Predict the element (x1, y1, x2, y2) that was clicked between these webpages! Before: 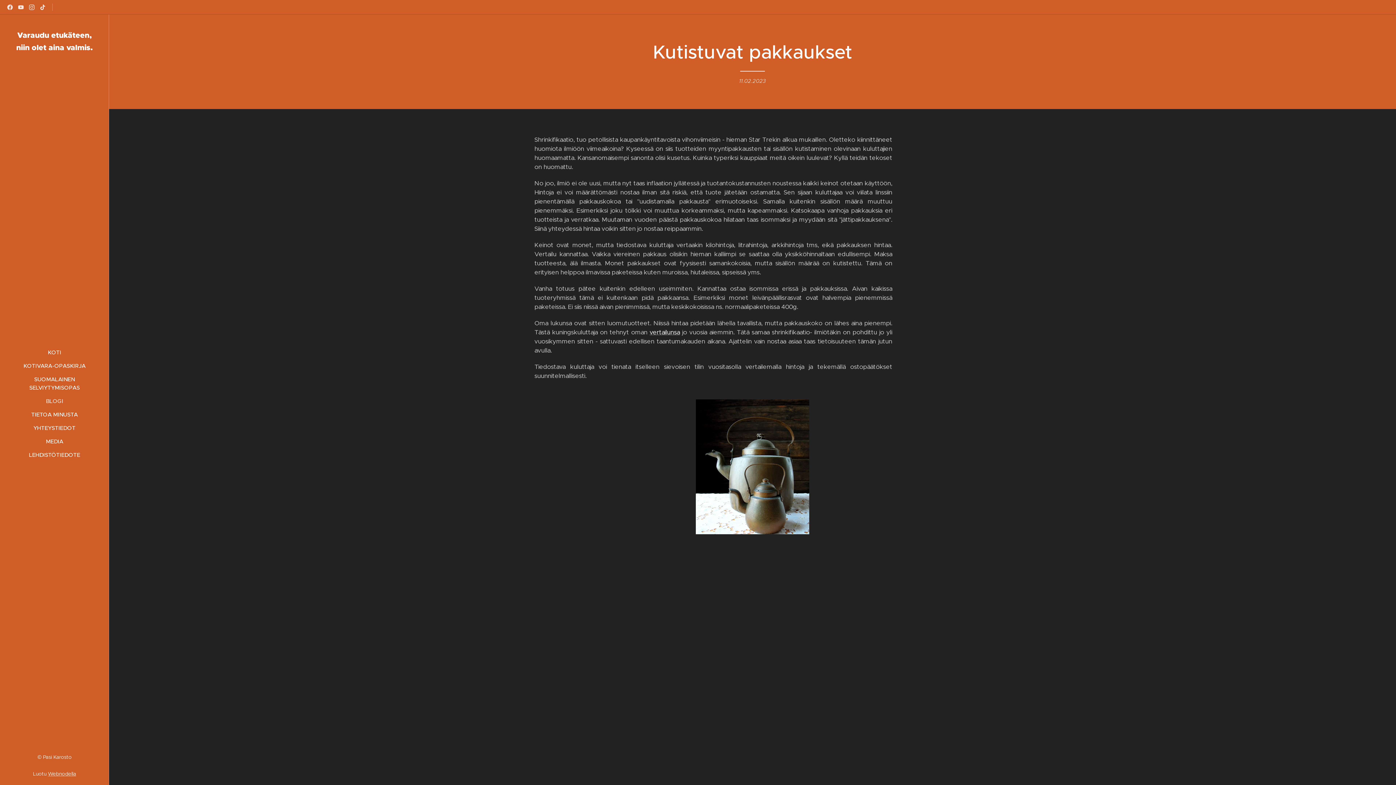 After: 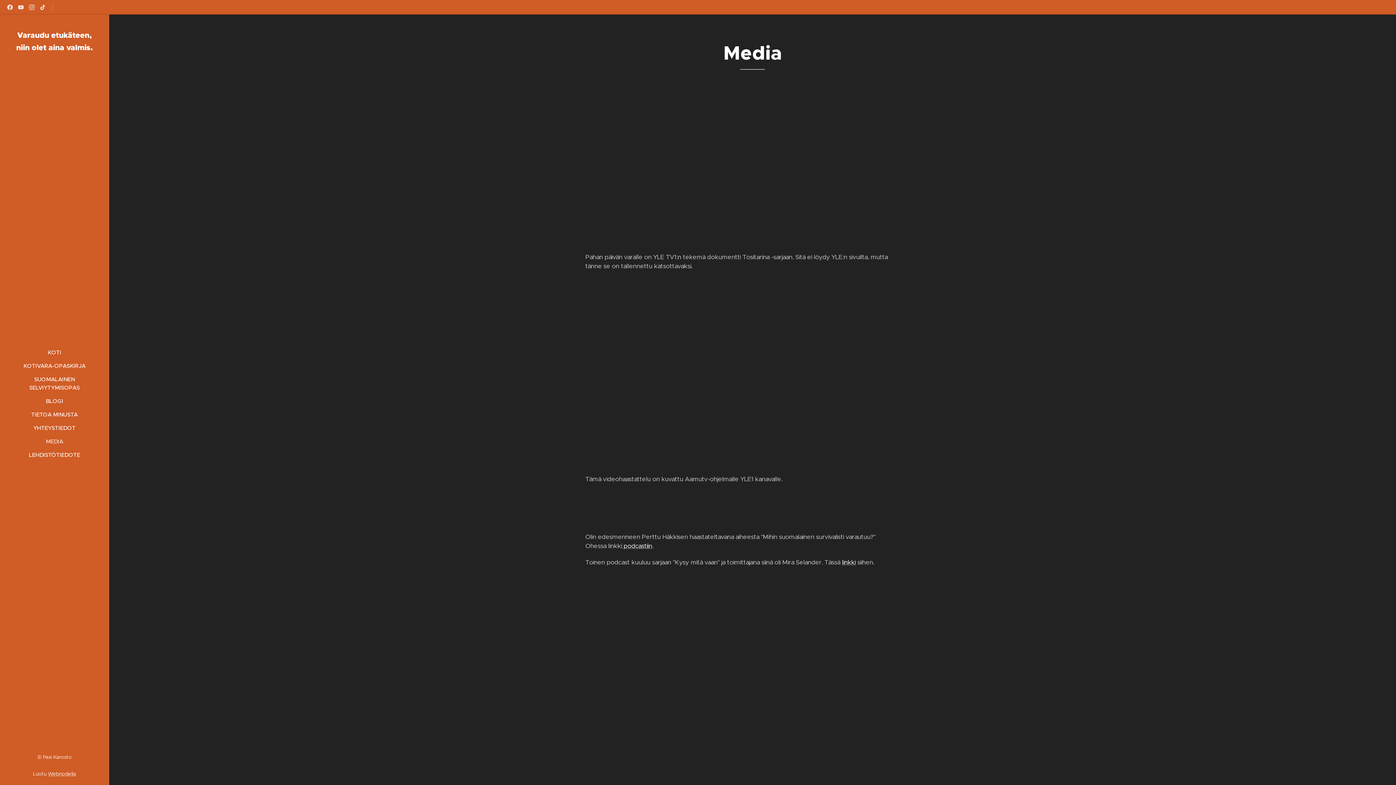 Action: bbox: (2, 437, 106, 445) label: MEDIA